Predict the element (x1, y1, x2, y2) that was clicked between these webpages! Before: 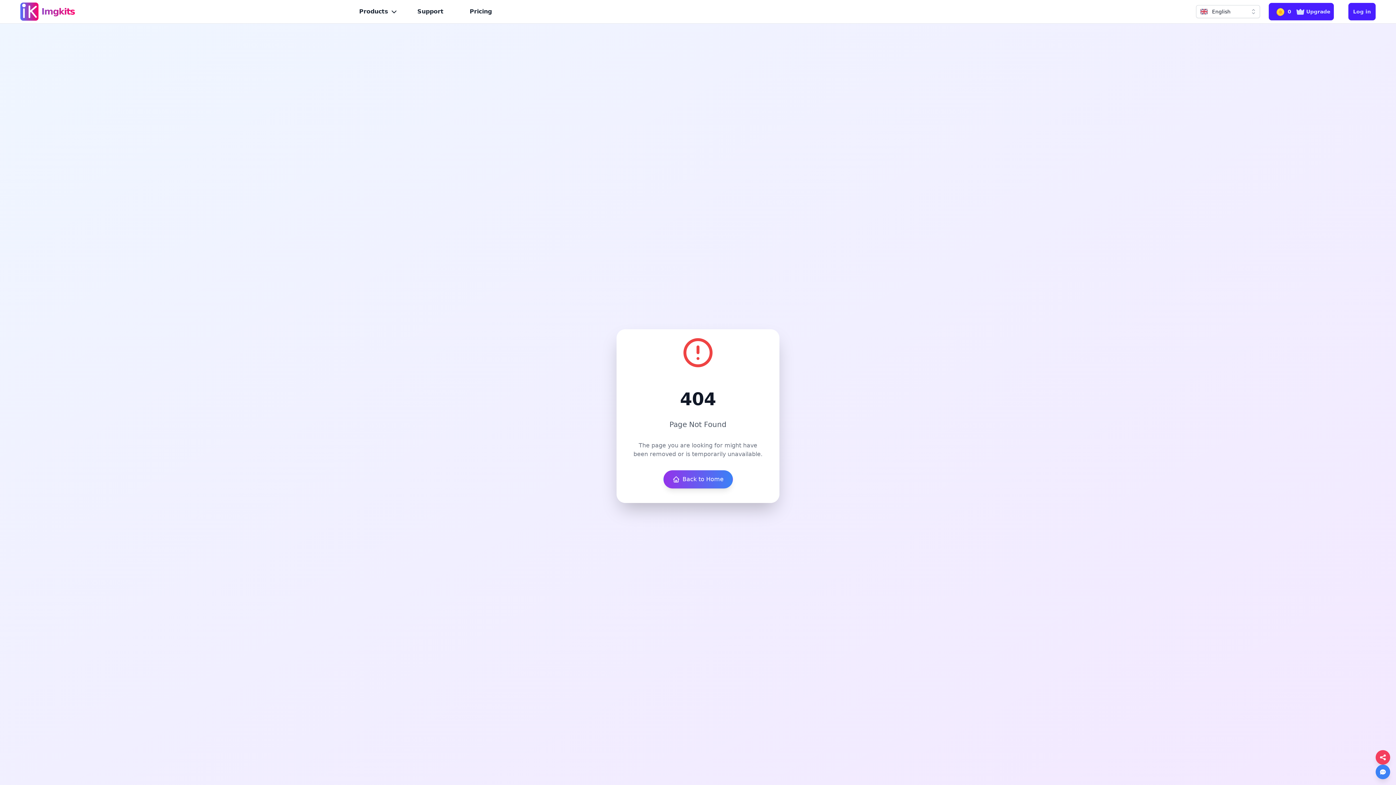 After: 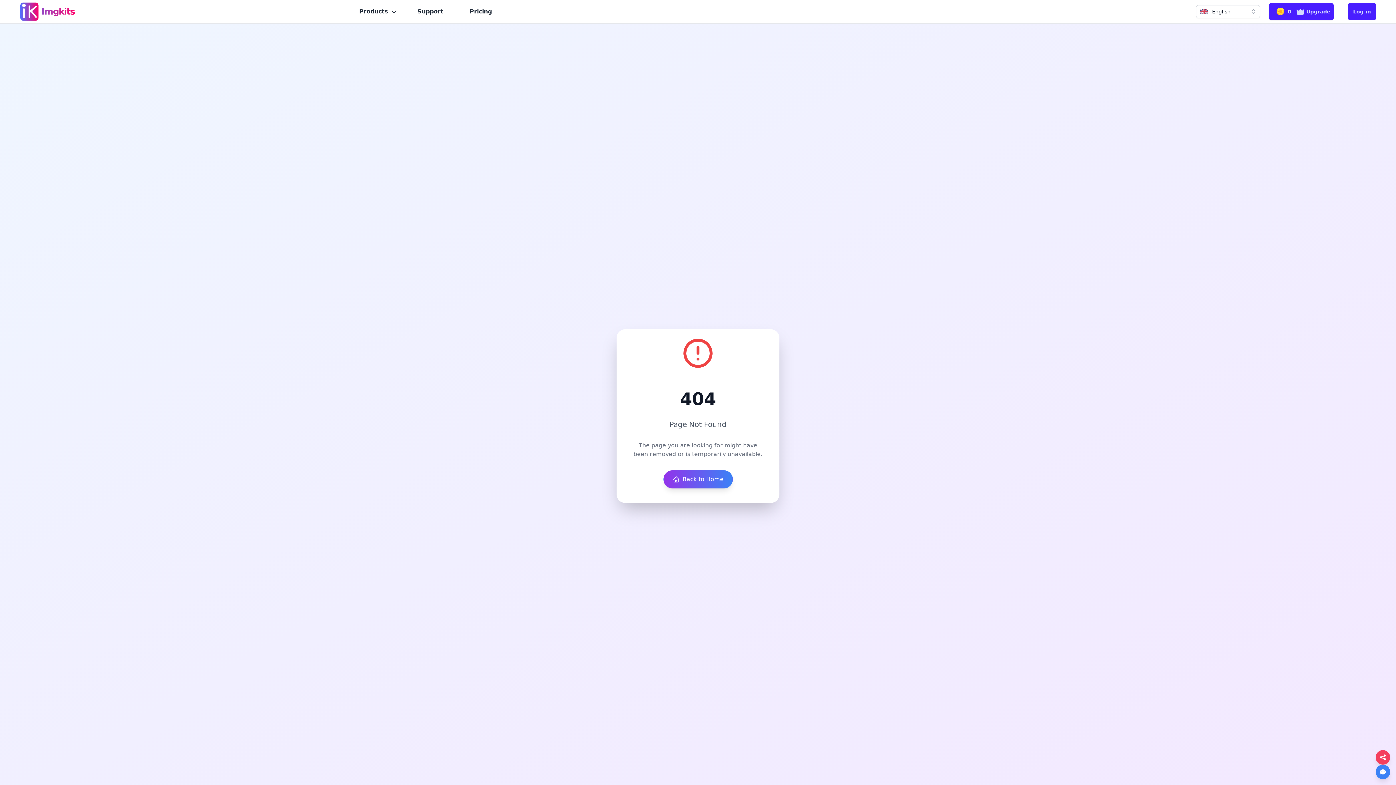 Action: bbox: (1348, 2, 1376, 20) label: Log in